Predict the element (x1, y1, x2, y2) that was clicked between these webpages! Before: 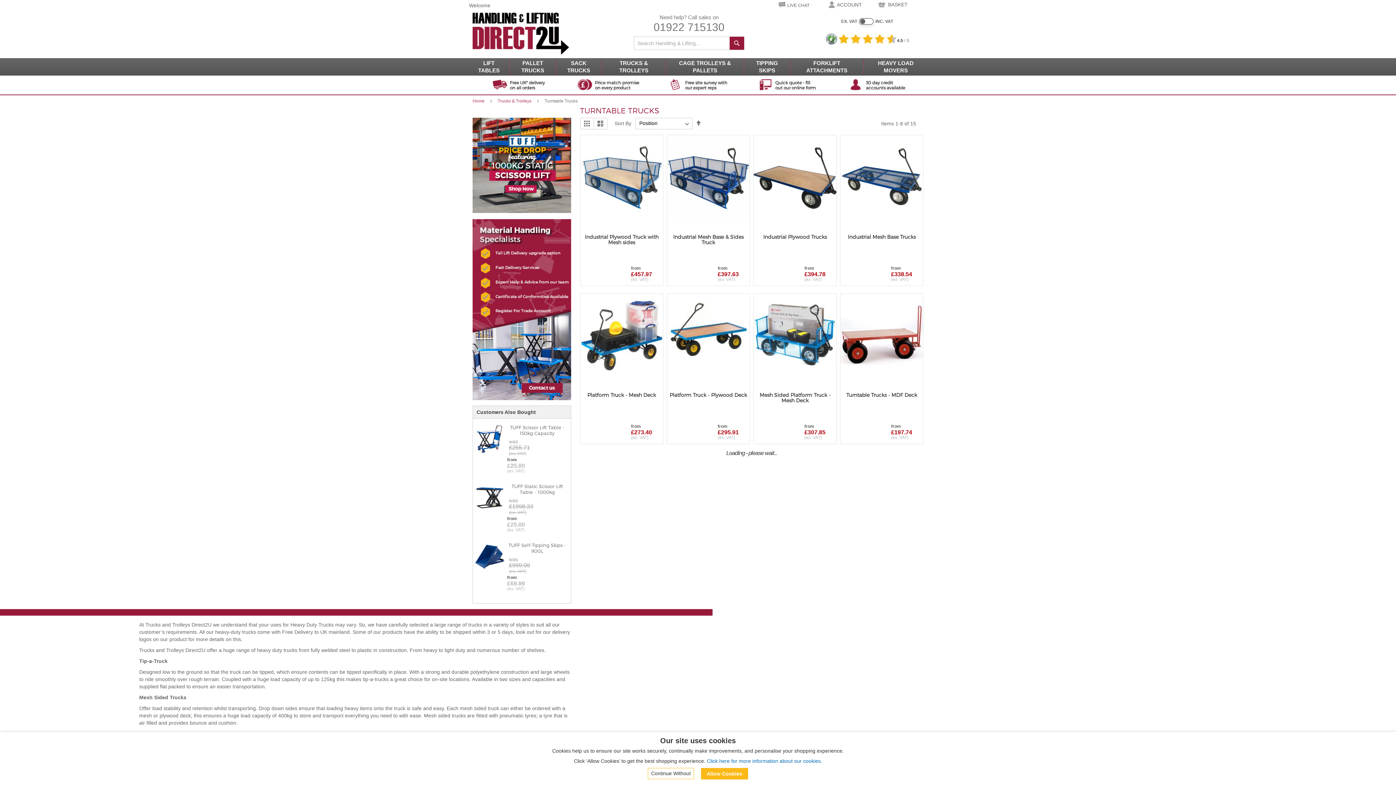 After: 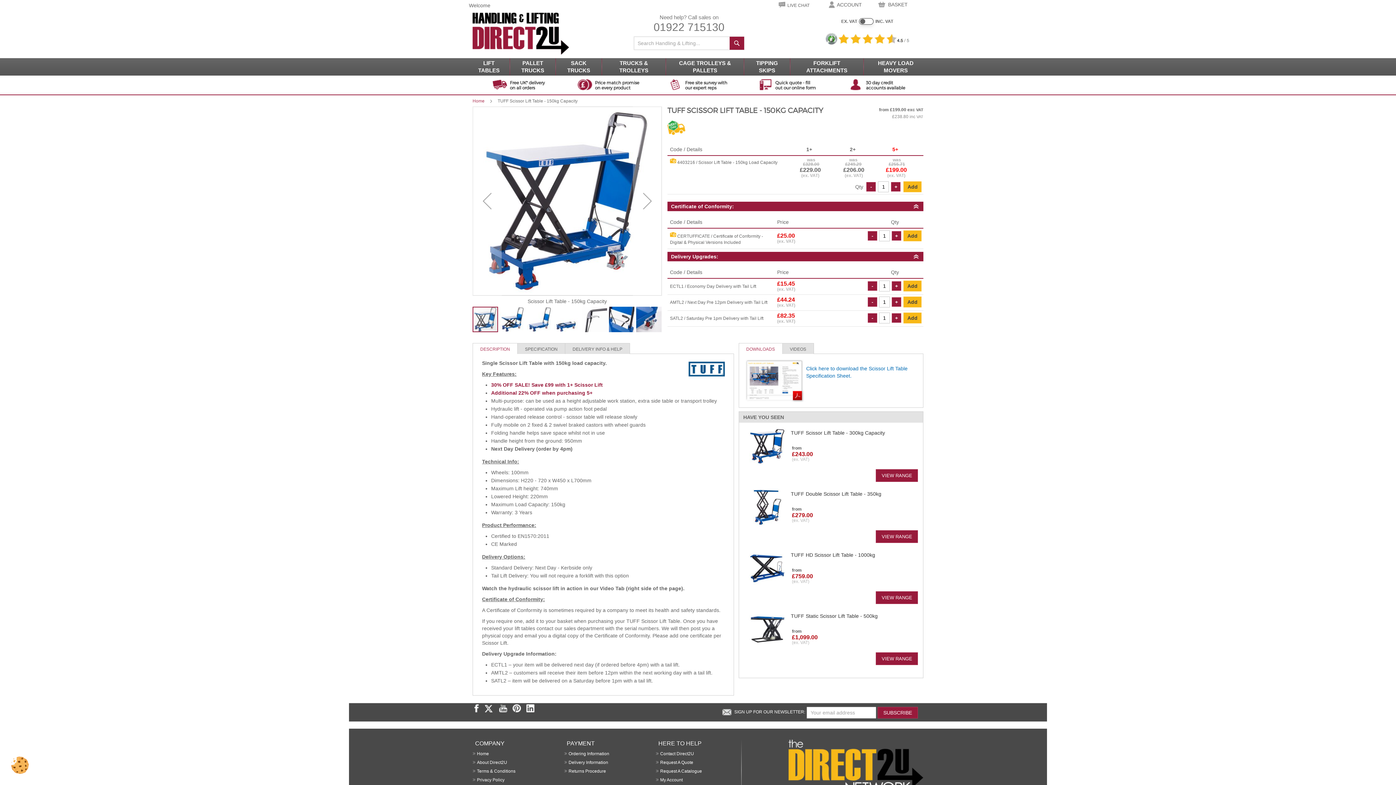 Action: bbox: (475, 424, 504, 457)